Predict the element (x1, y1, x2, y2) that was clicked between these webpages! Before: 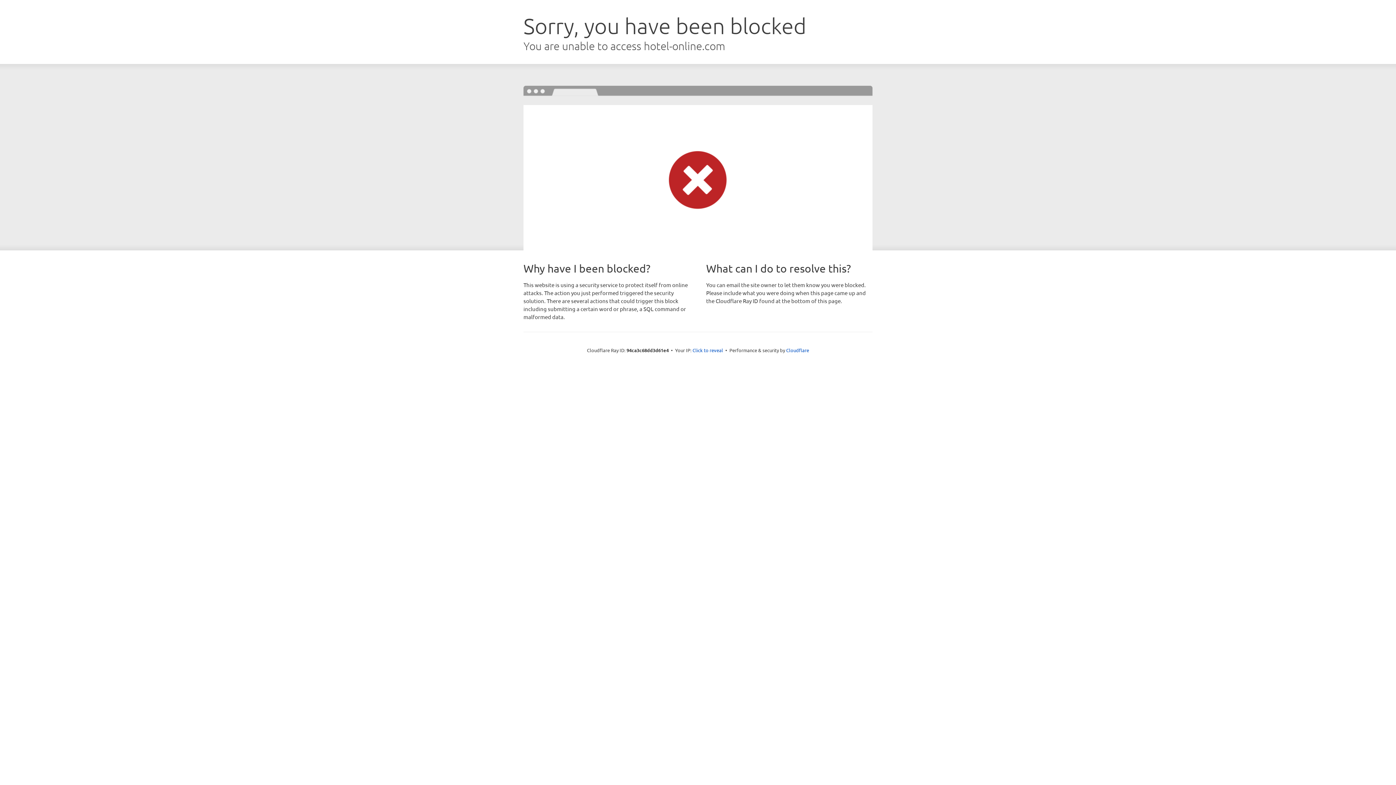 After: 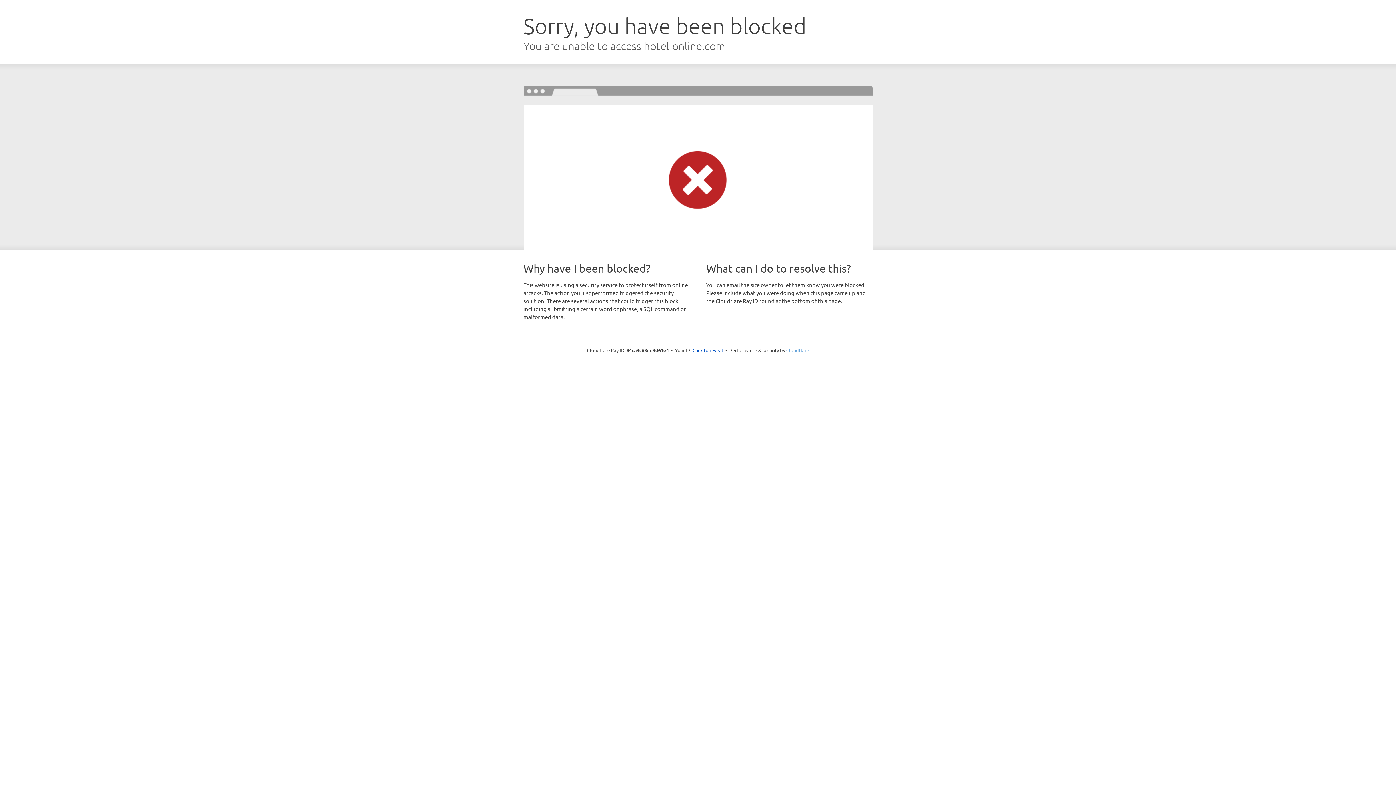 Action: label: Cloudflare bbox: (786, 347, 809, 353)